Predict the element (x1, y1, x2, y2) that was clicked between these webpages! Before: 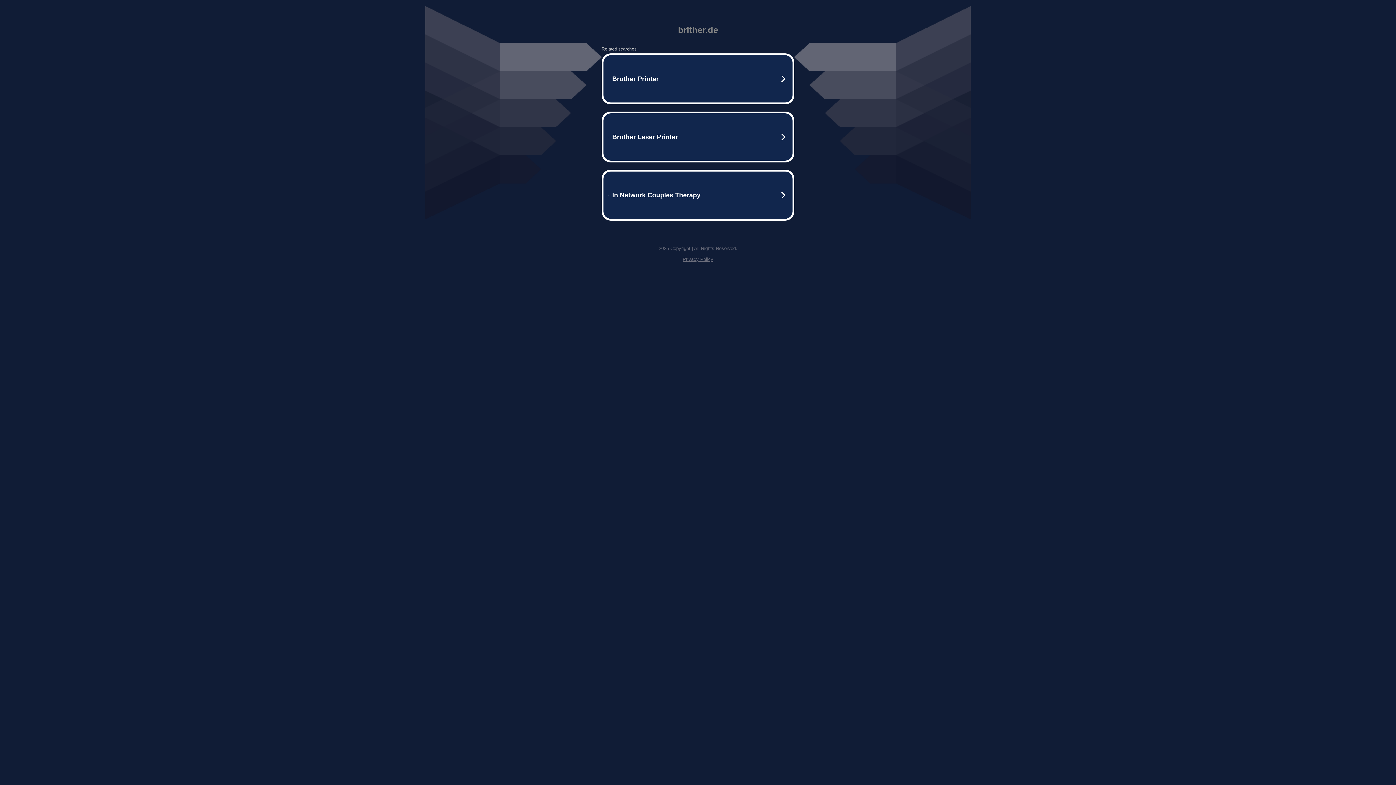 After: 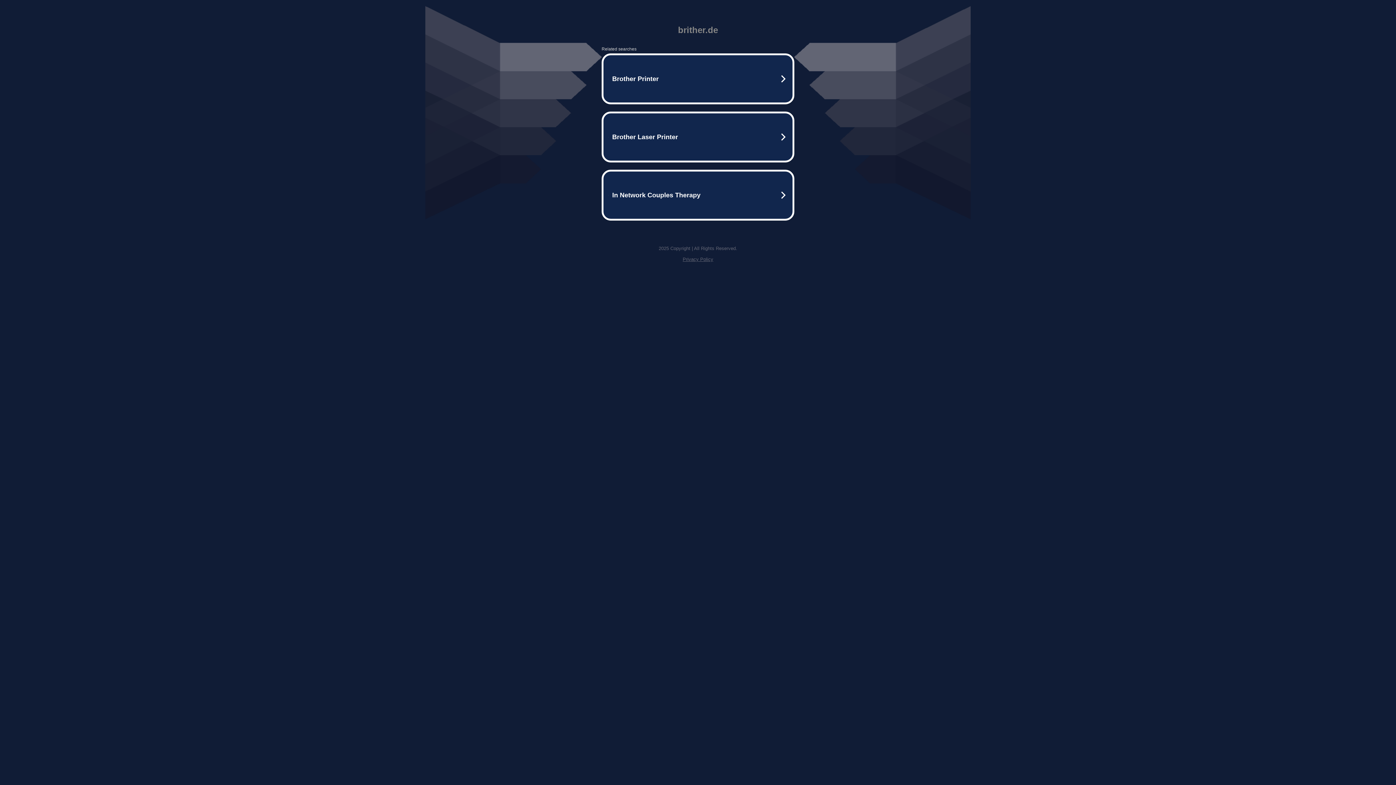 Action: label: Privacy Policy bbox: (682, 256, 713, 262)